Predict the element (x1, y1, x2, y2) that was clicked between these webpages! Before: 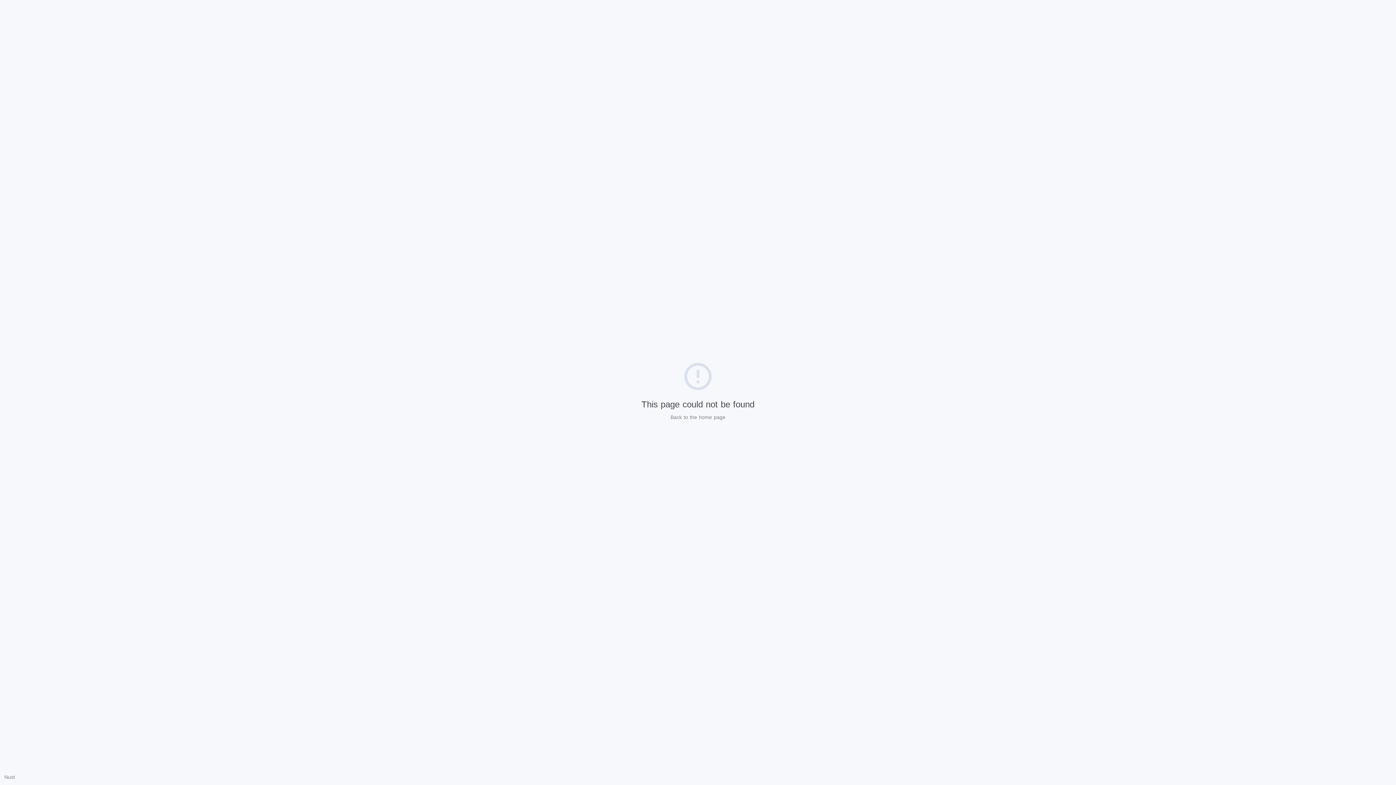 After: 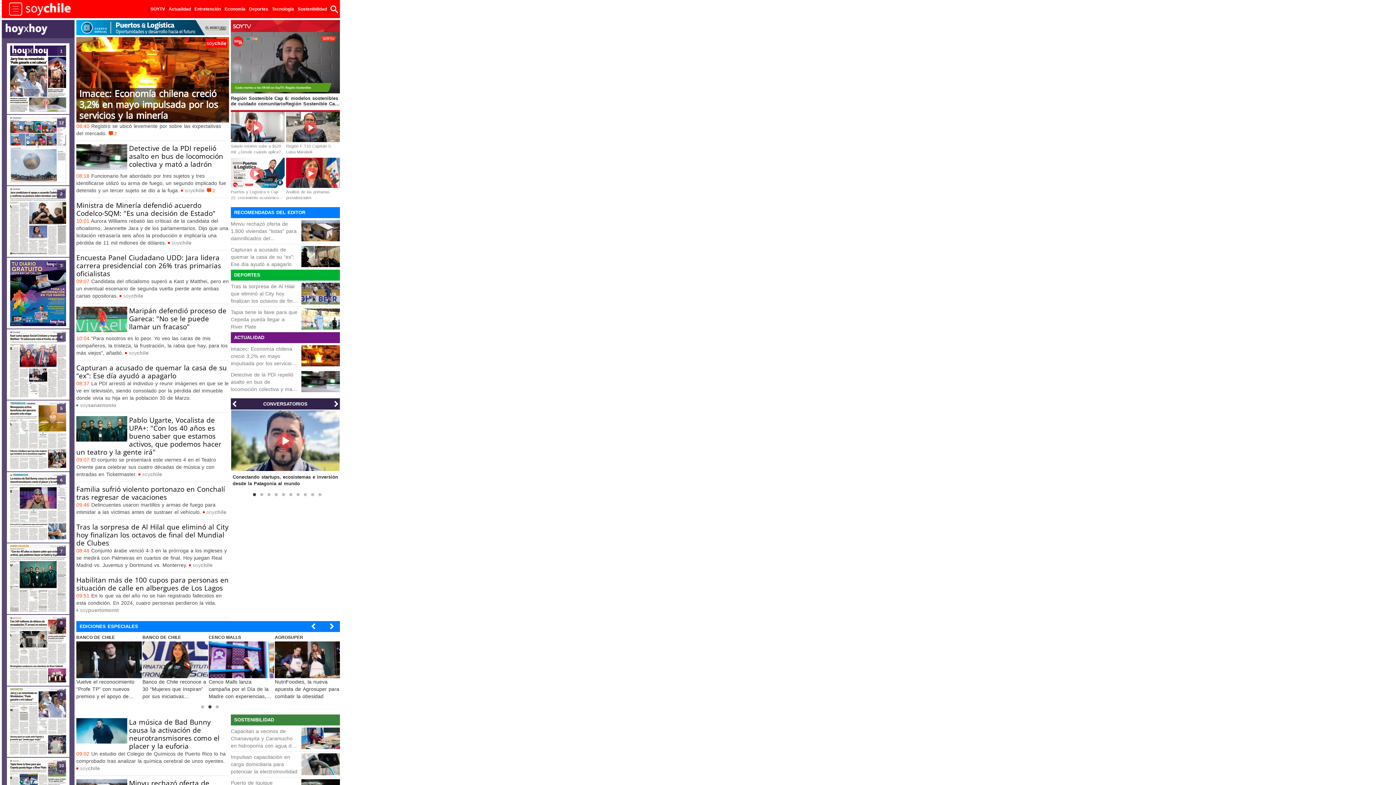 Action: label: Back to the home page bbox: (670, 414, 725, 420)